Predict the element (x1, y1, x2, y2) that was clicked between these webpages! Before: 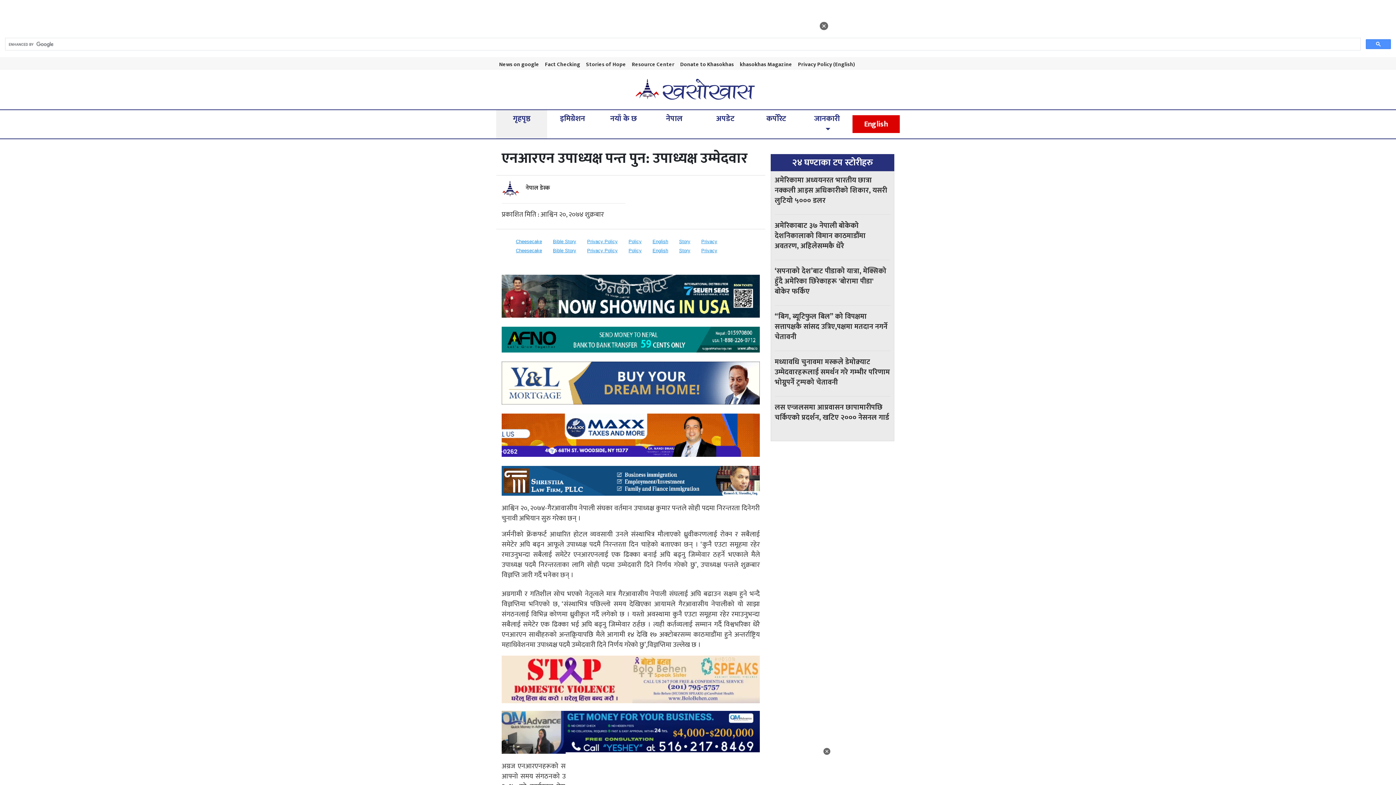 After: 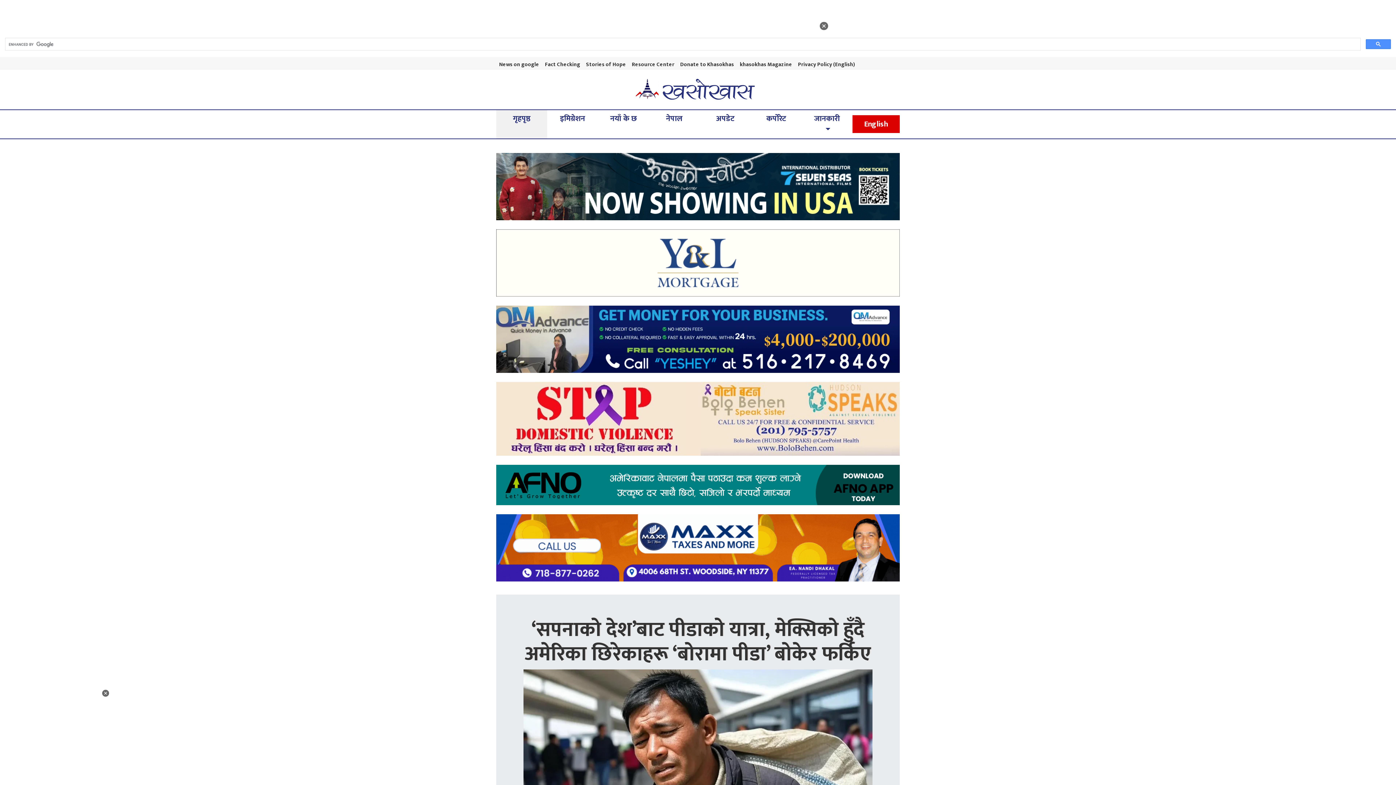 Action: bbox: (501, 110, 541, 127) label: गृहपृष्ठ